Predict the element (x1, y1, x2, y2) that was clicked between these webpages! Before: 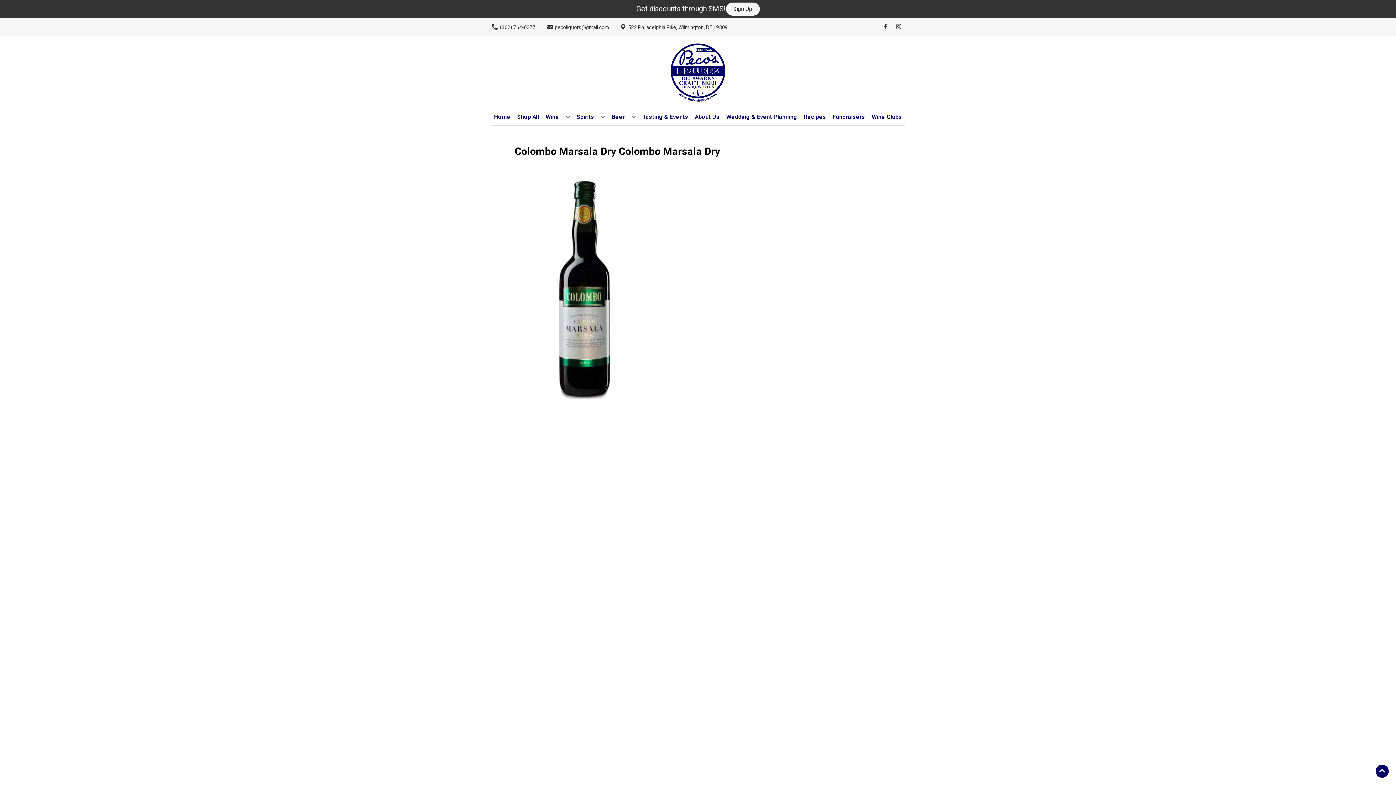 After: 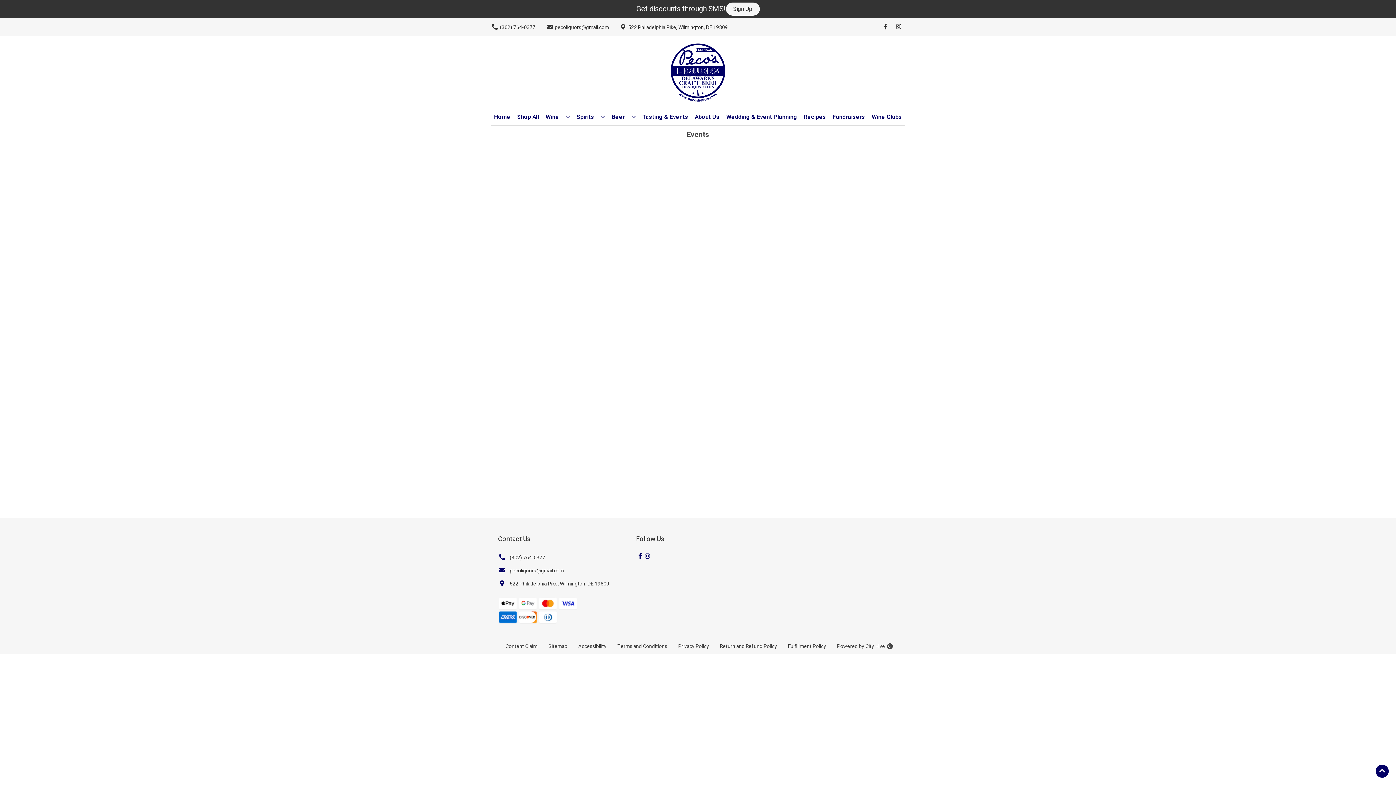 Action: label: Tasting & Events bbox: (639, 109, 691, 125)